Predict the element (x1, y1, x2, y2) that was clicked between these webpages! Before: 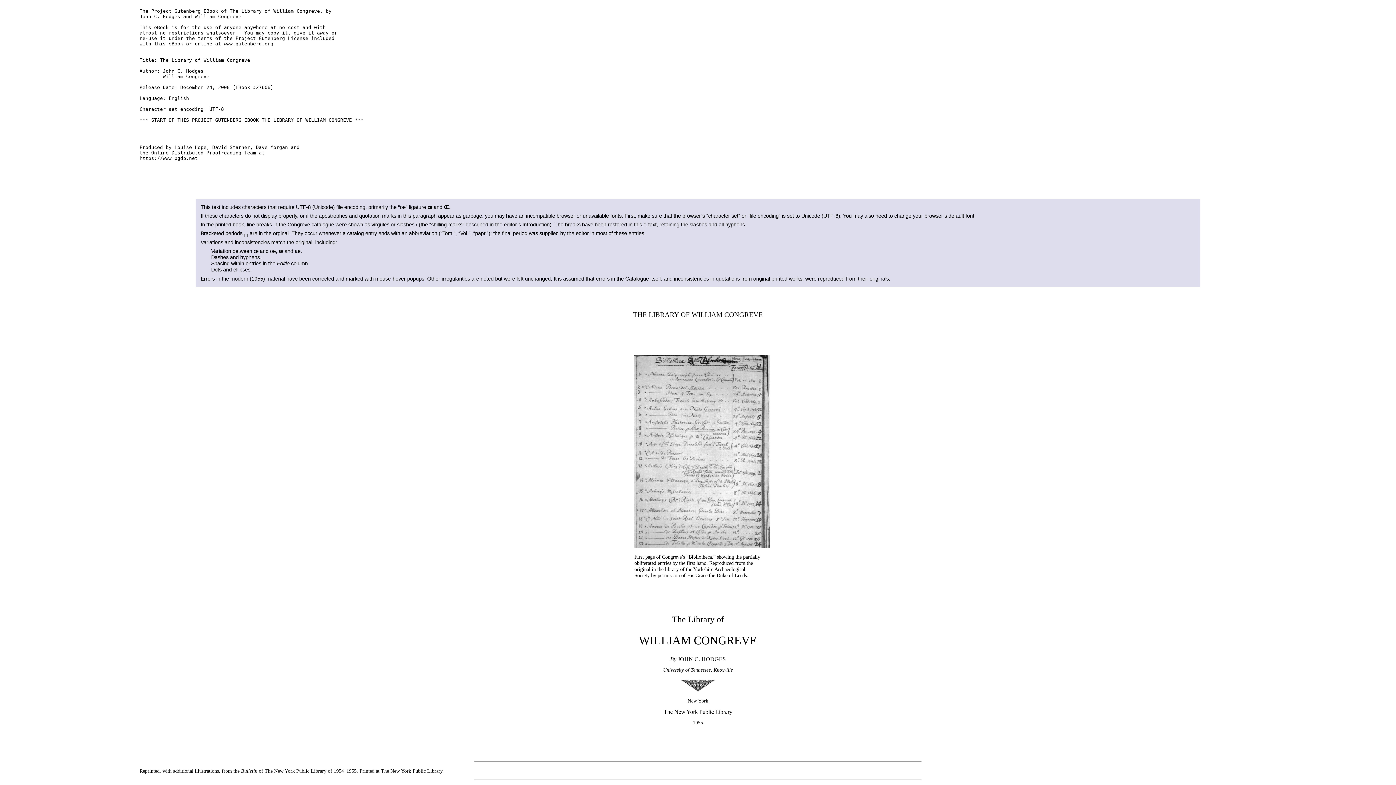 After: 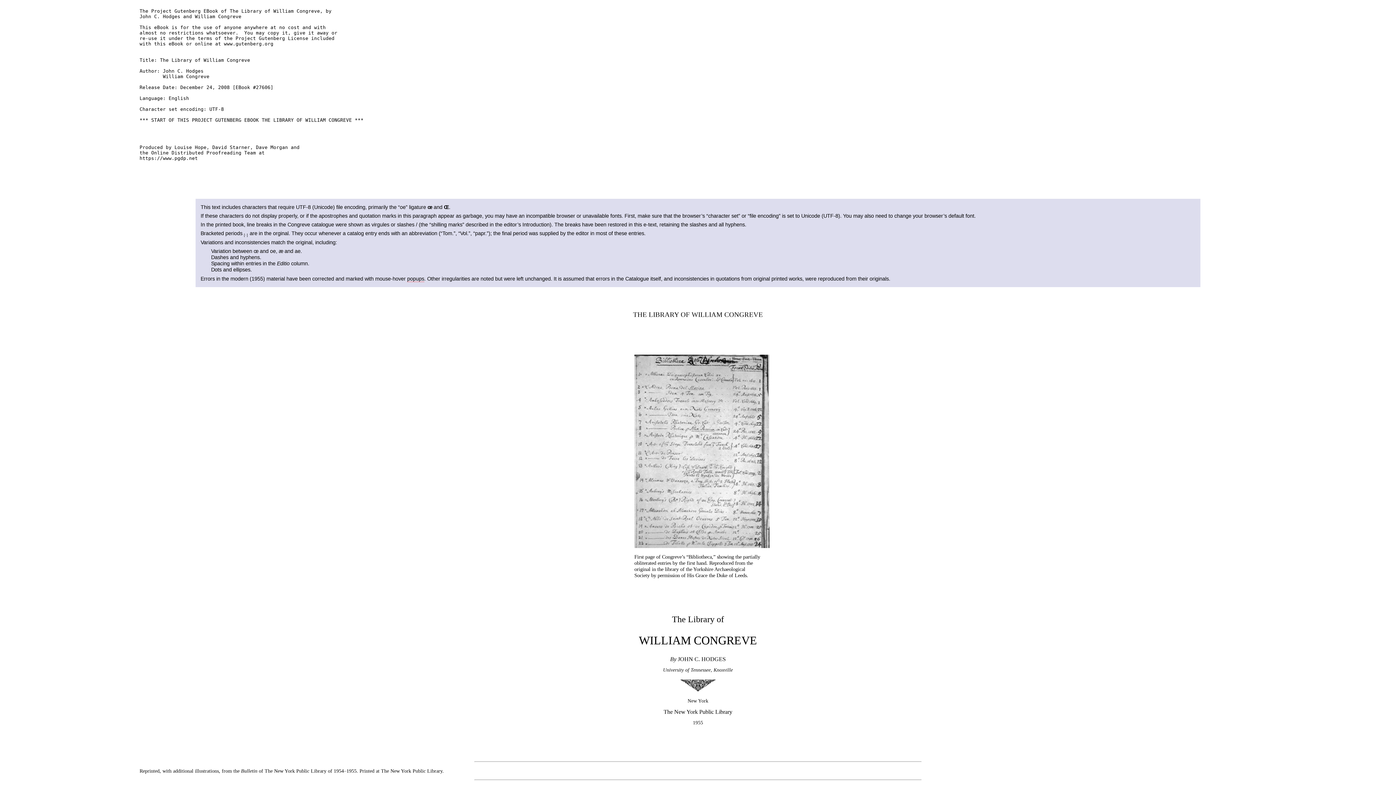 Action: label: This text bbox: (200, 204, 220, 210)